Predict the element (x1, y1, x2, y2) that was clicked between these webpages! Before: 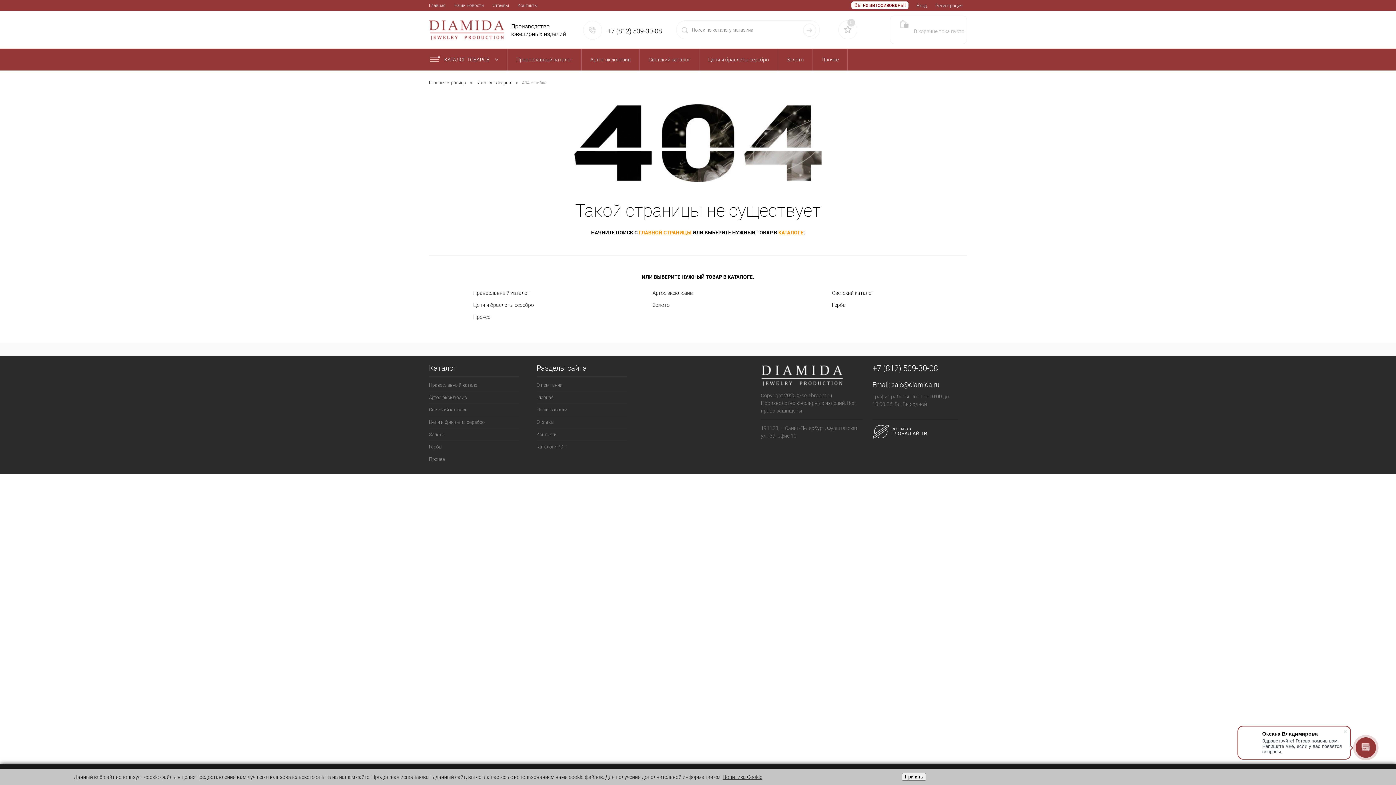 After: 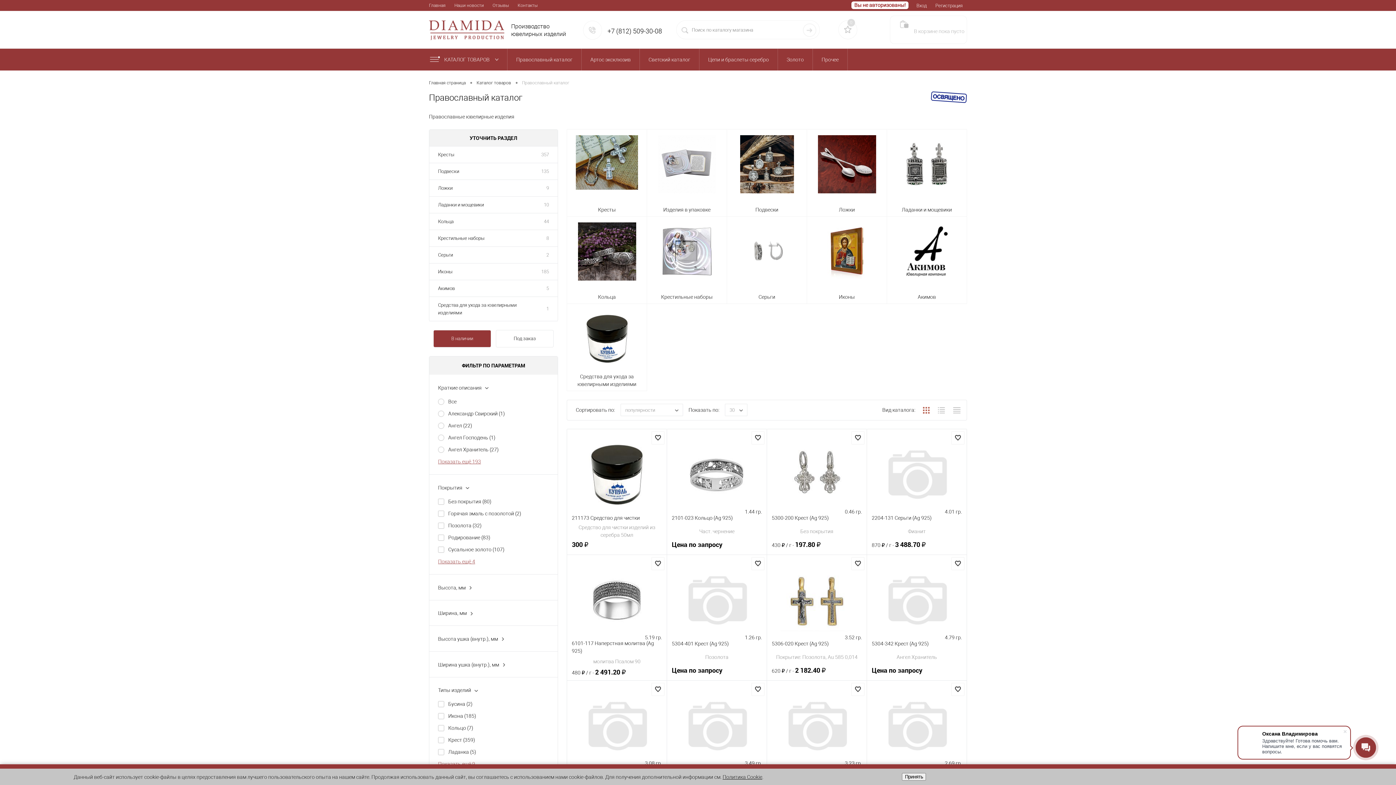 Action: bbox: (507, 48, 581, 70) label: Православный каталог